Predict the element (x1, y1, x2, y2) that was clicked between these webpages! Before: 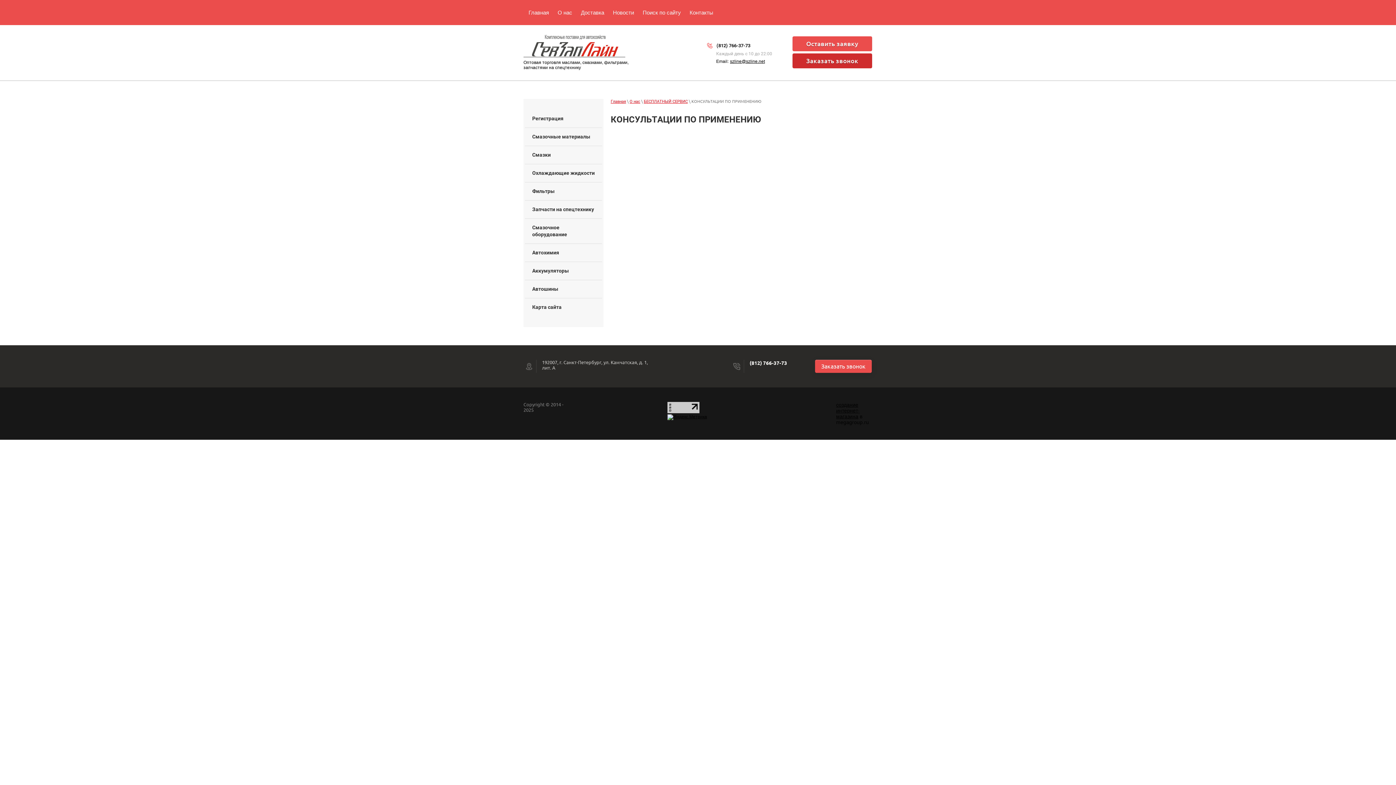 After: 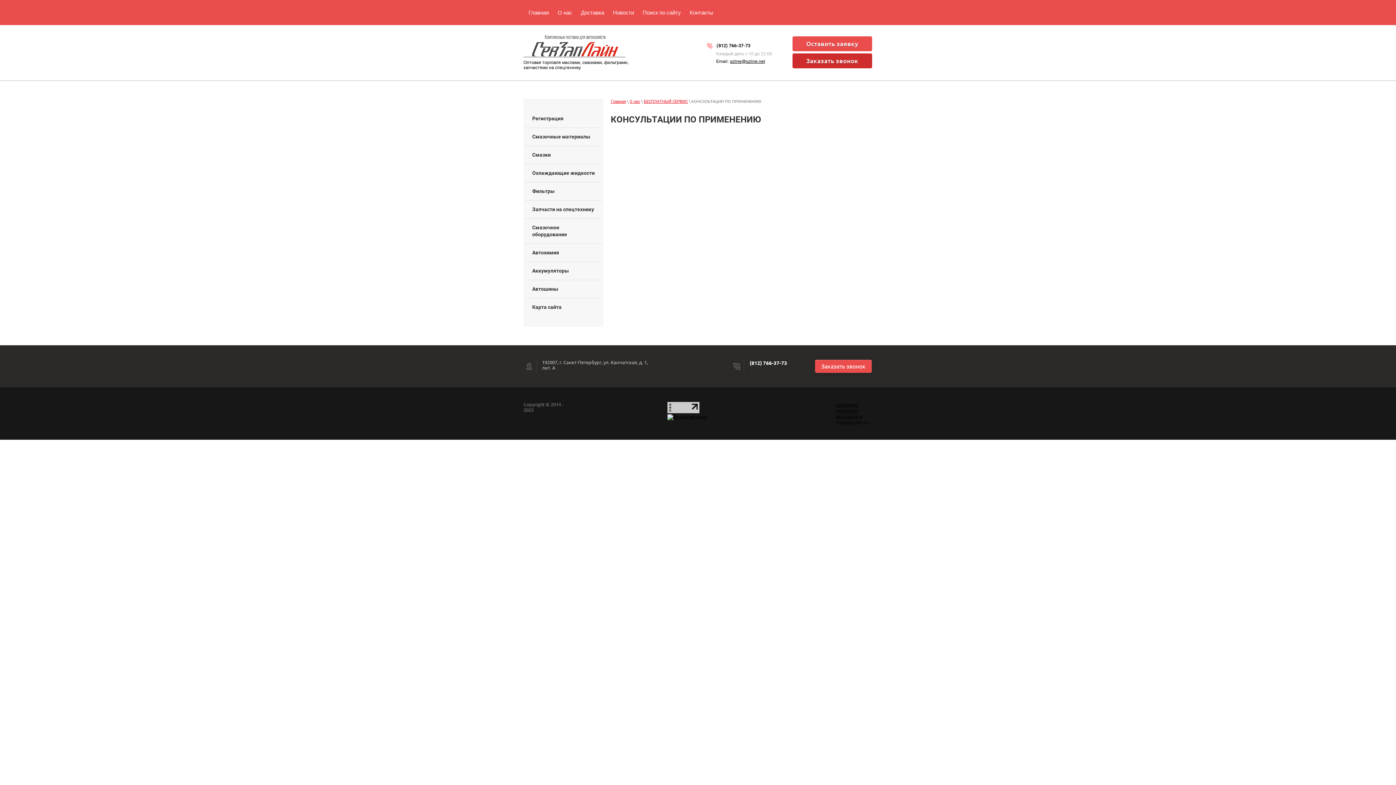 Action: label: (812) 766-37-73 bbox: (716, 42, 750, 48)